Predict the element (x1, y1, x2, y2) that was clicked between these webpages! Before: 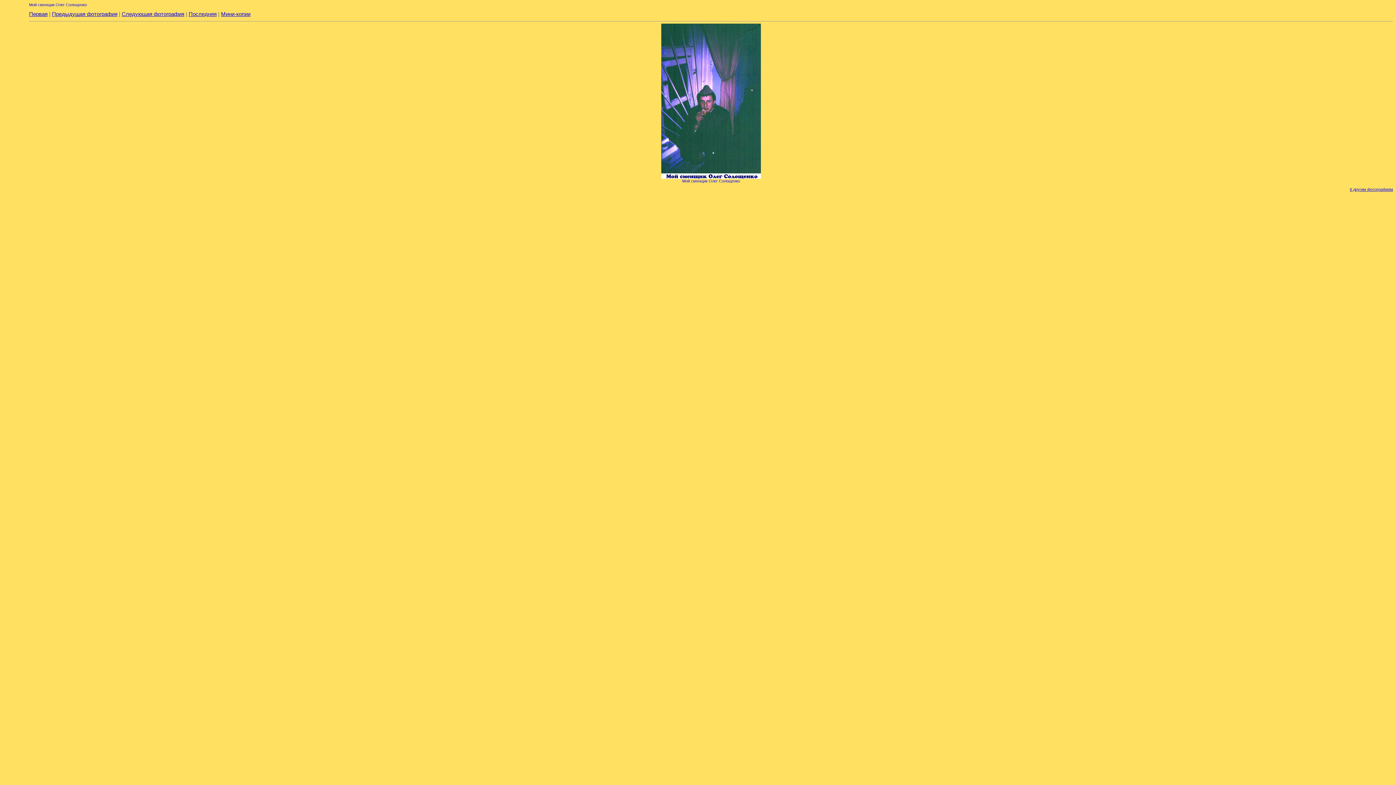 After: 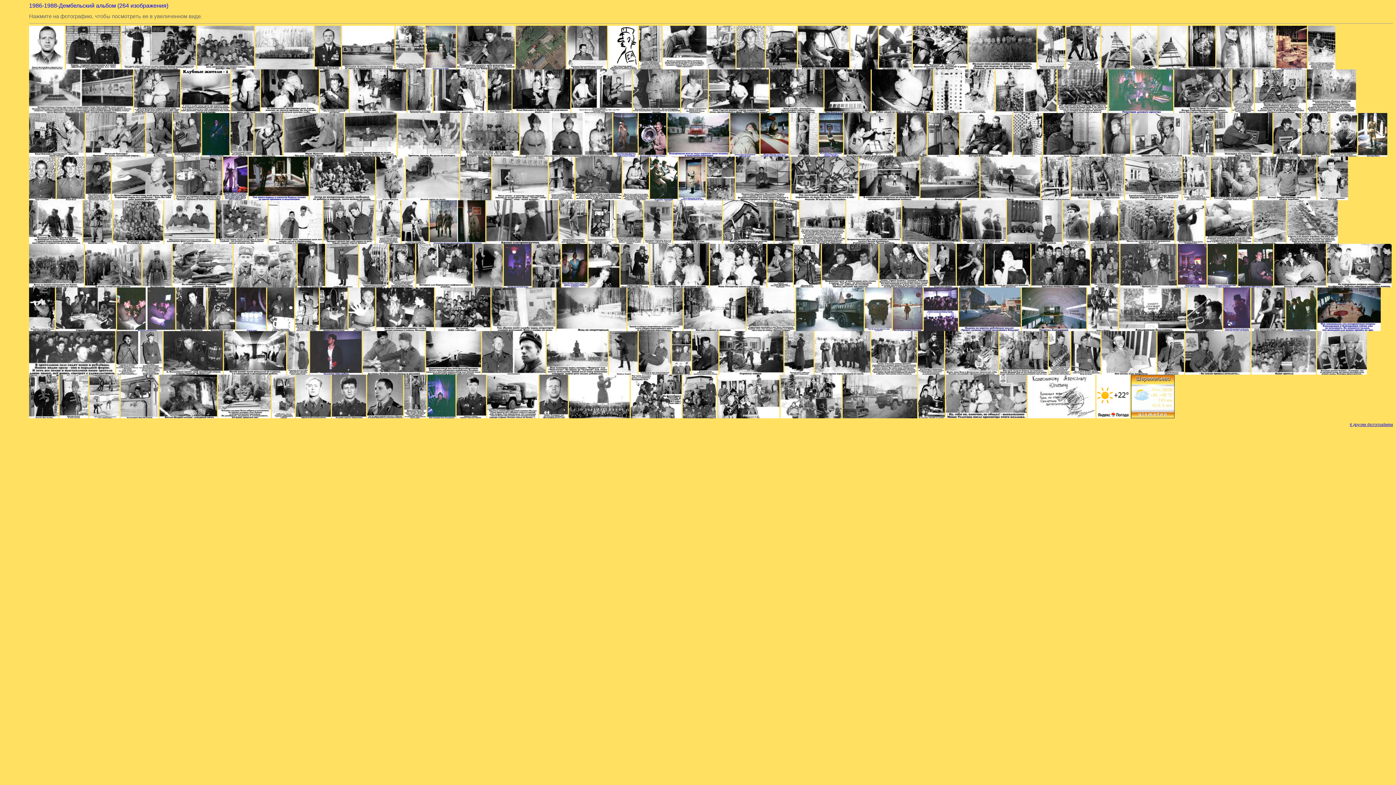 Action: label: Мини-копии bbox: (221, 10, 250, 17)